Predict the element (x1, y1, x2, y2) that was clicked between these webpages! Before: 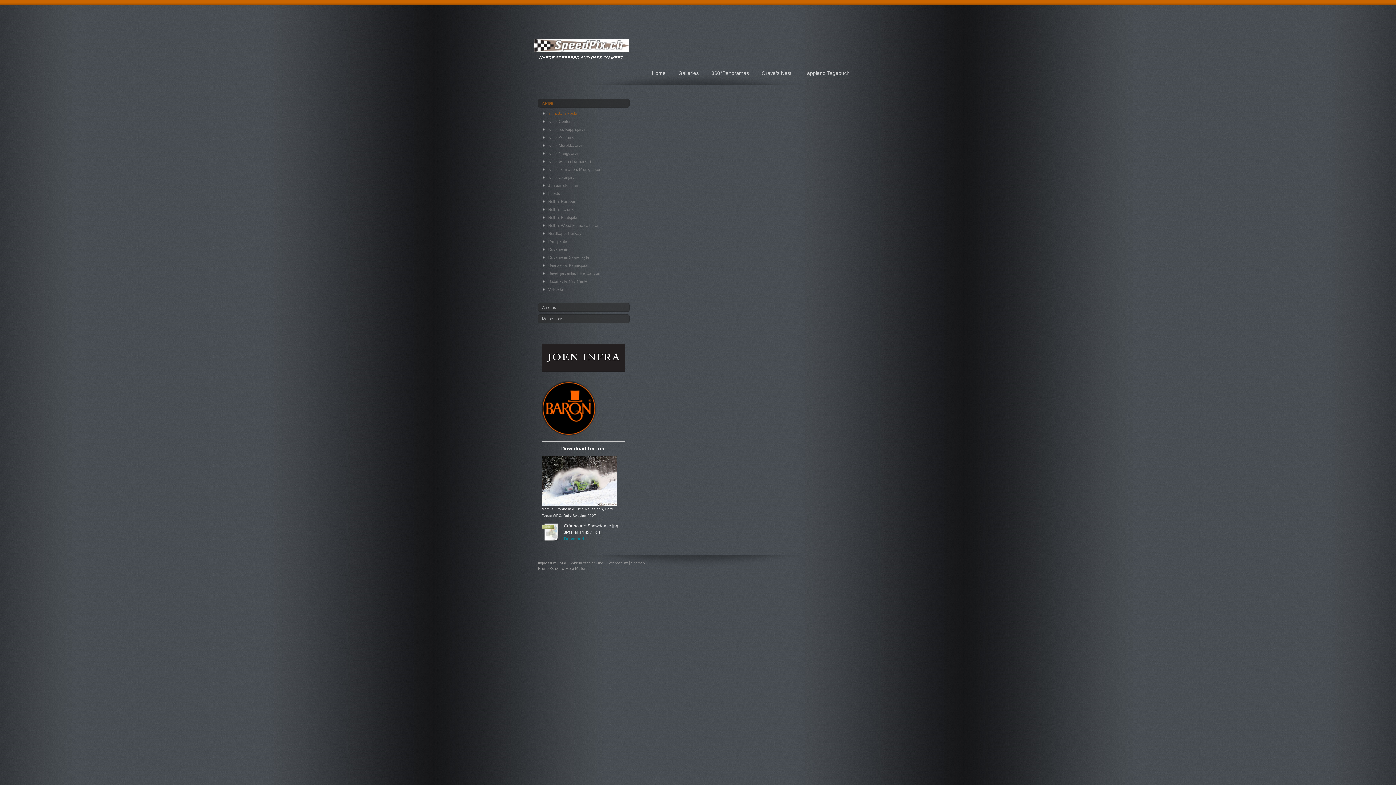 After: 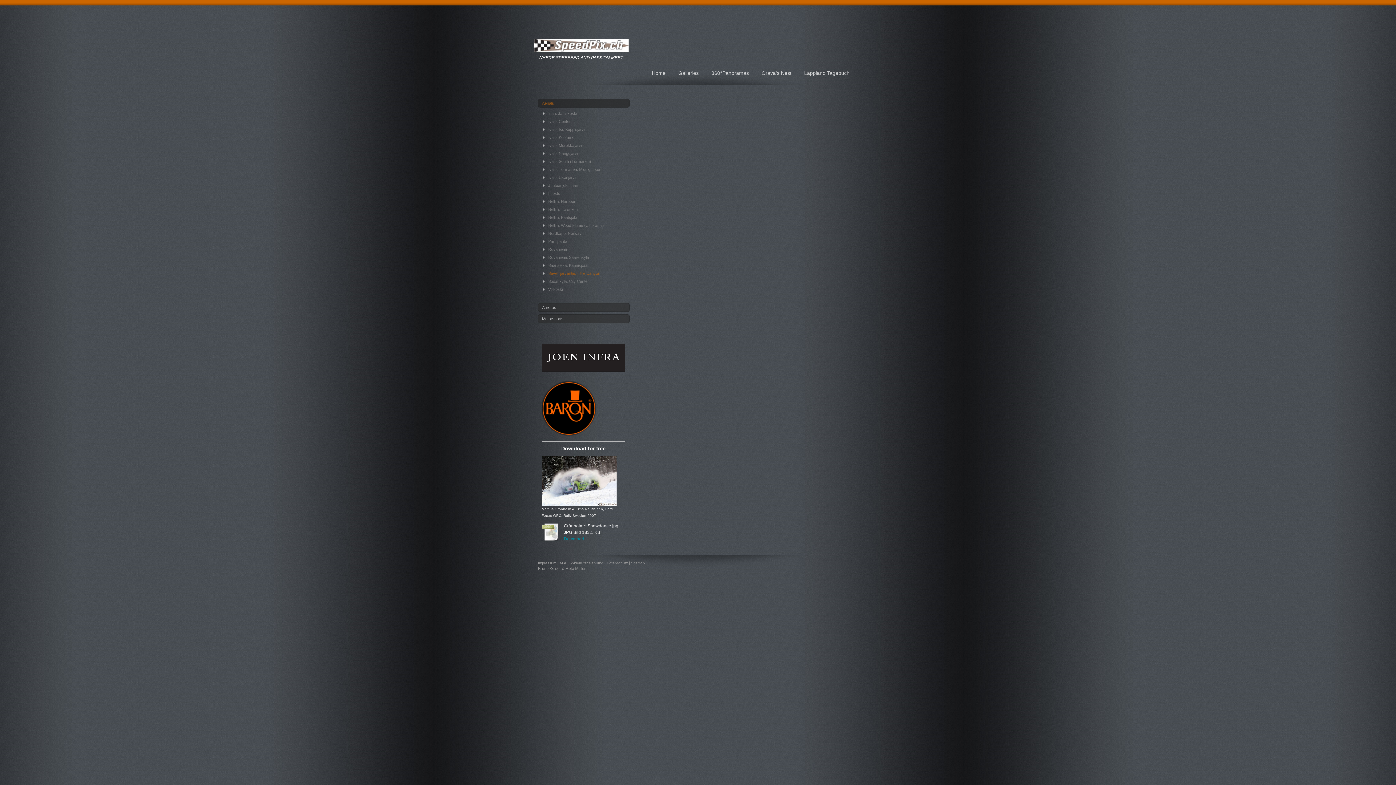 Action: bbox: (538, 269, 635, 277) label: Sevettijärventie, Little Canyon